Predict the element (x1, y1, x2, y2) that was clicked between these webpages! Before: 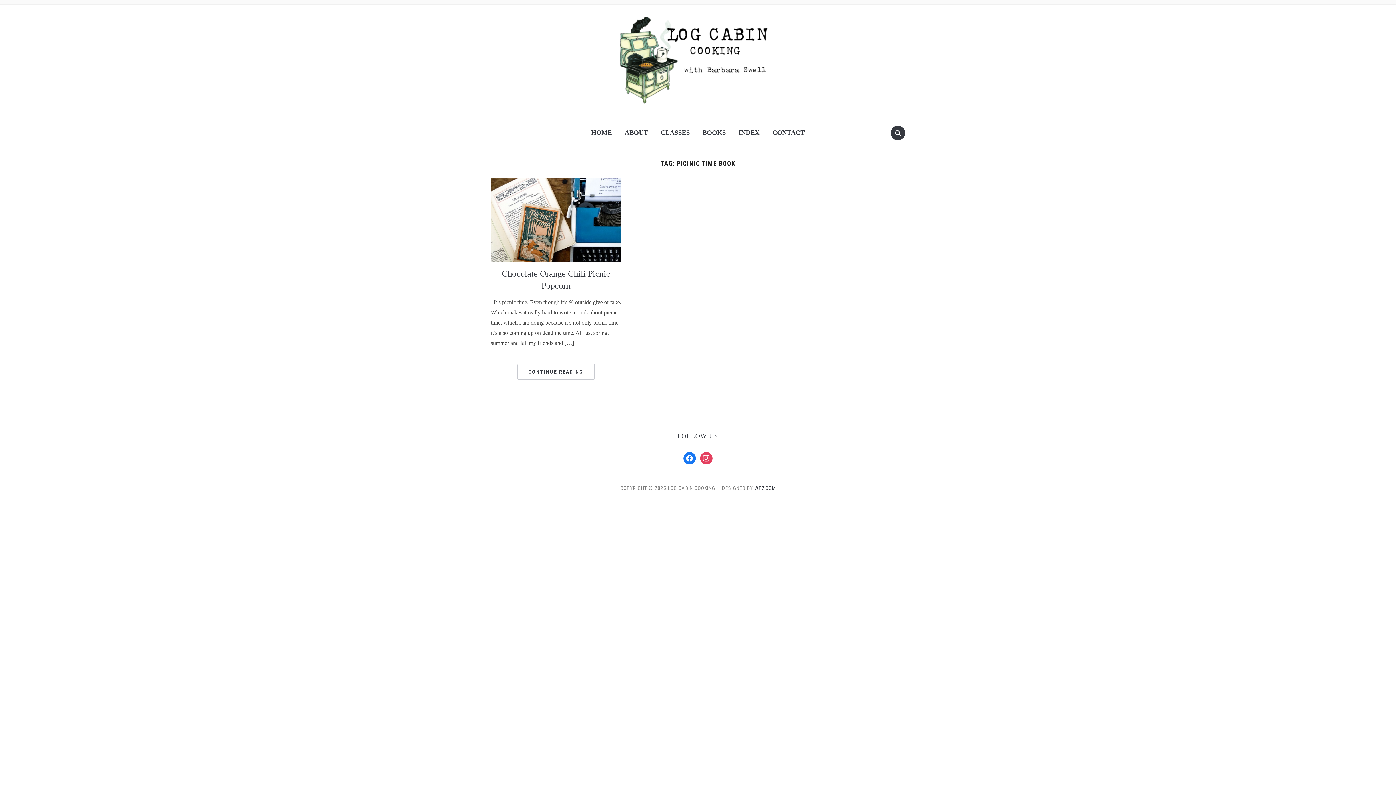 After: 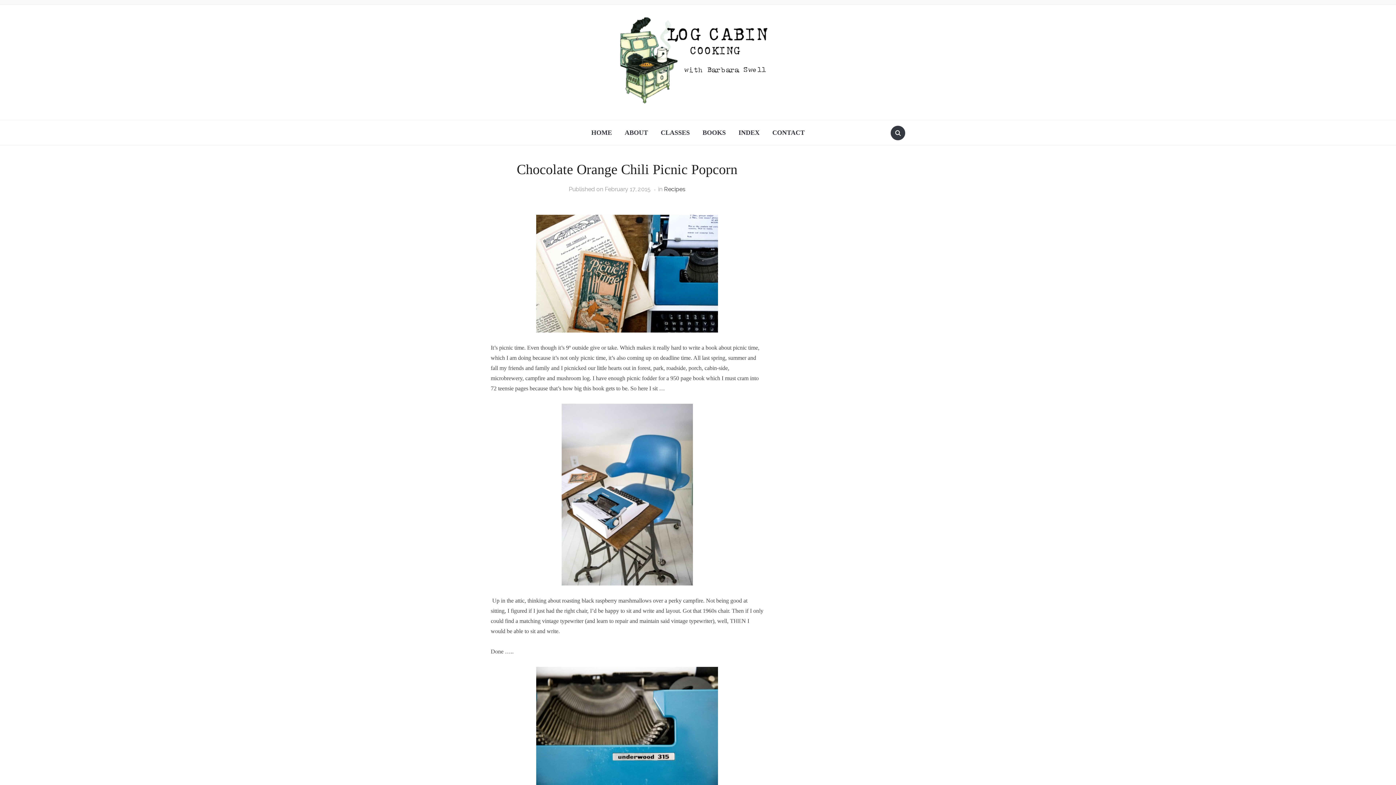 Action: bbox: (517, 363, 594, 379) label: CONTINUE READING